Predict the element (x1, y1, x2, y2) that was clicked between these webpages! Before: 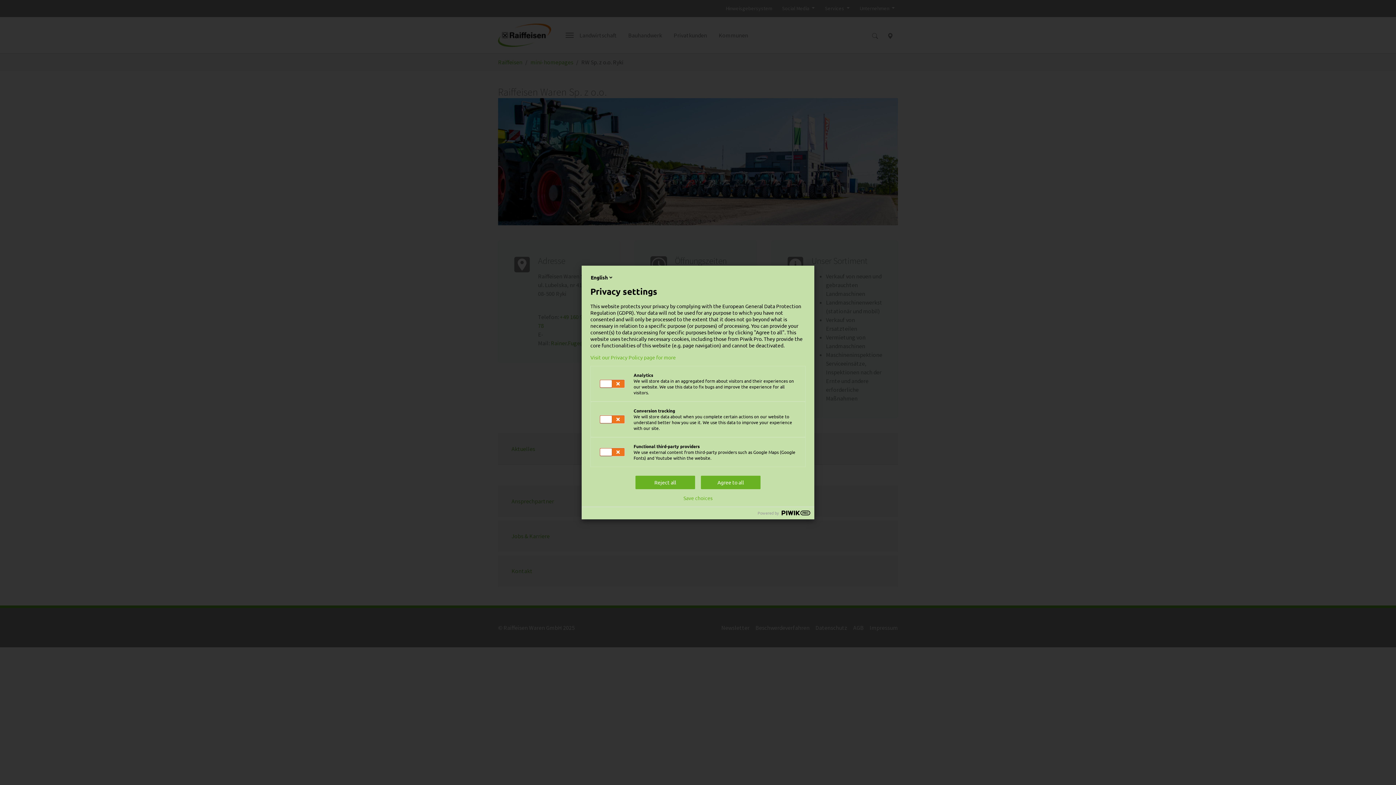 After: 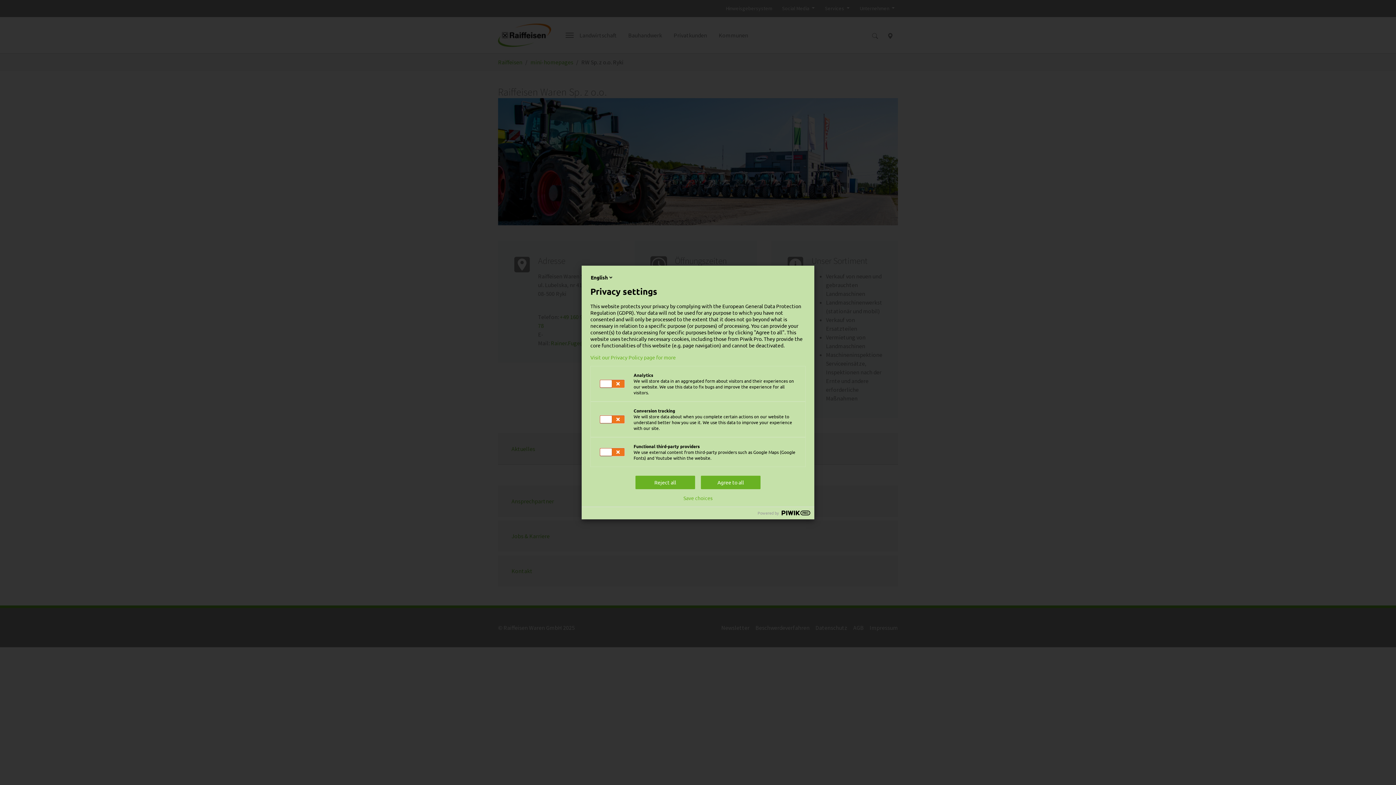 Action: label: Visit our Privacy Policy page for more bbox: (590, 354, 805, 360)